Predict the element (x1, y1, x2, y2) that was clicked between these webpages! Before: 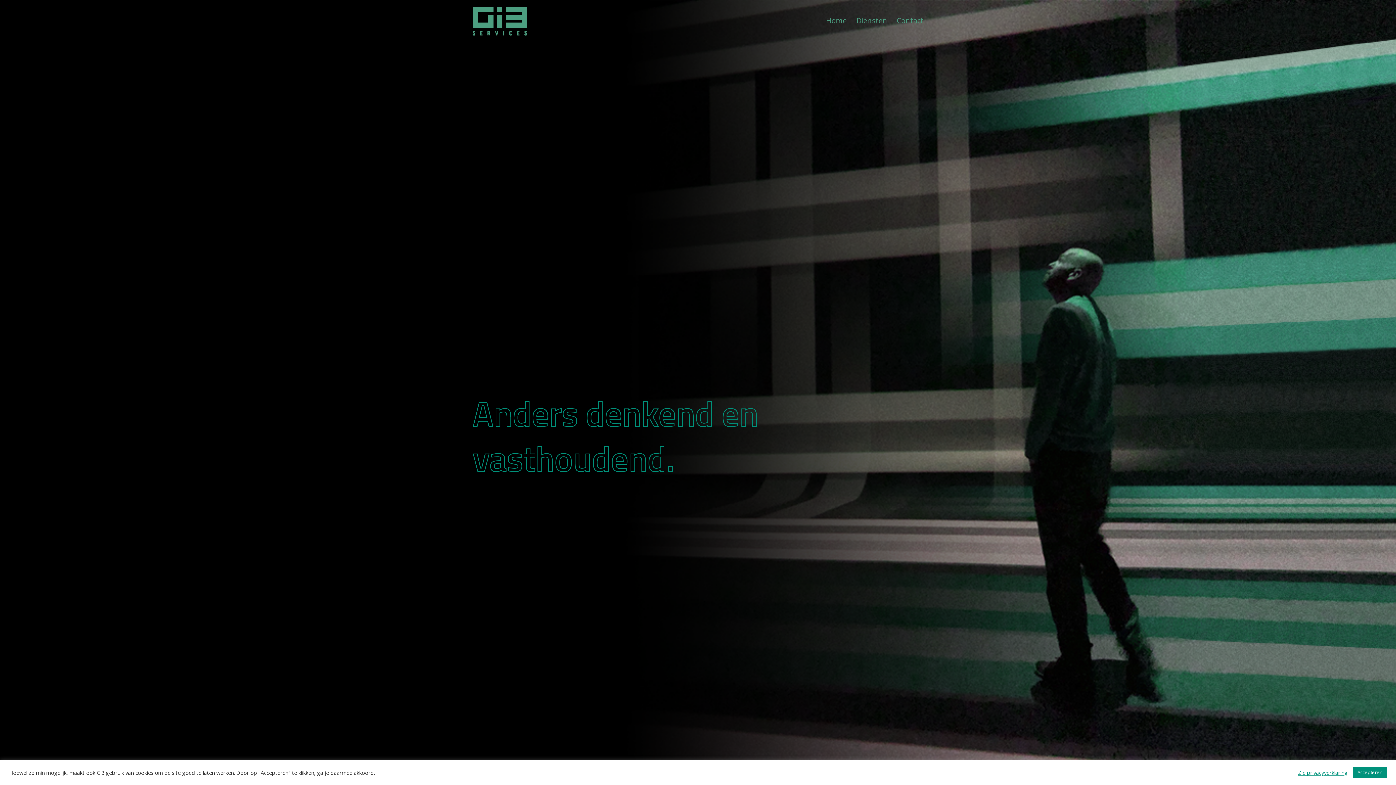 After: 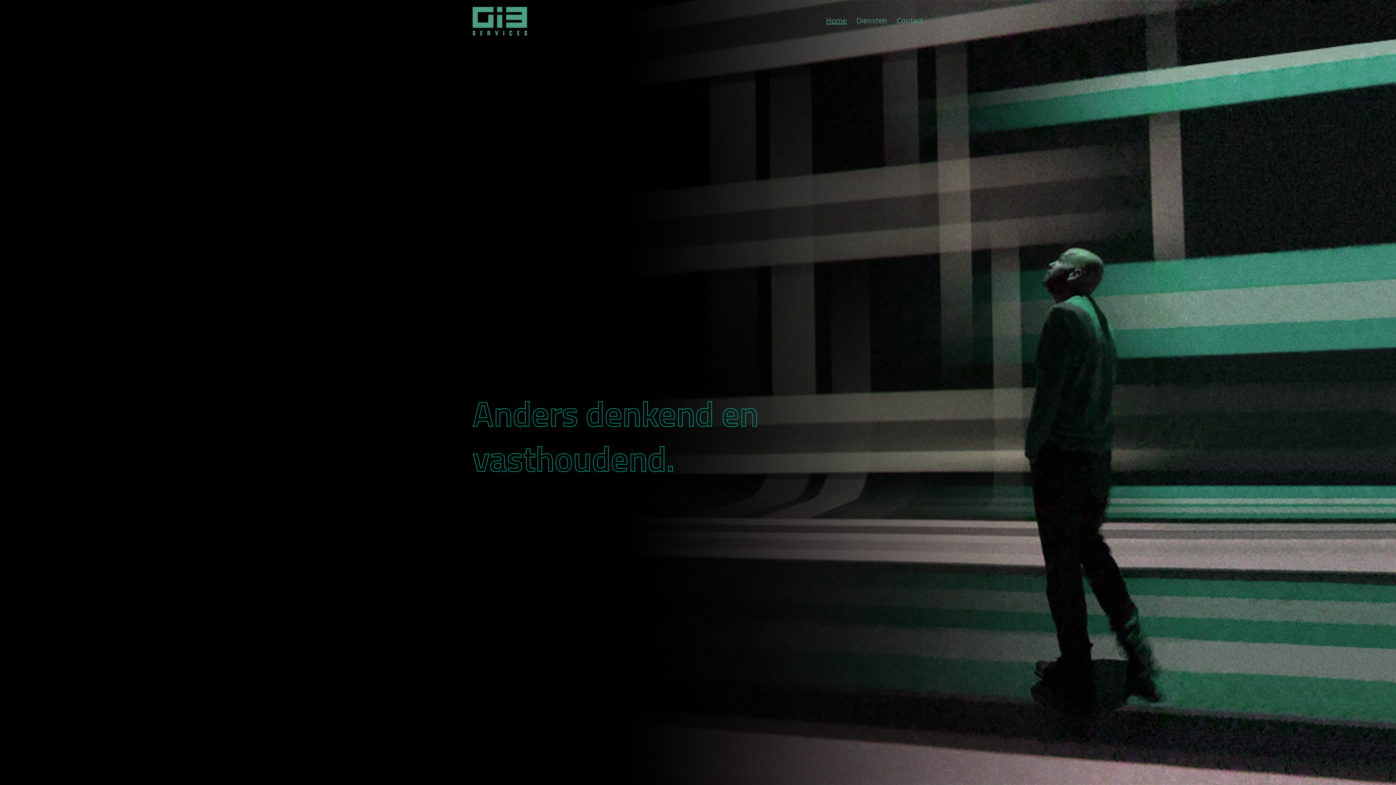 Action: label: Accepteren bbox: (1353, 767, 1387, 778)